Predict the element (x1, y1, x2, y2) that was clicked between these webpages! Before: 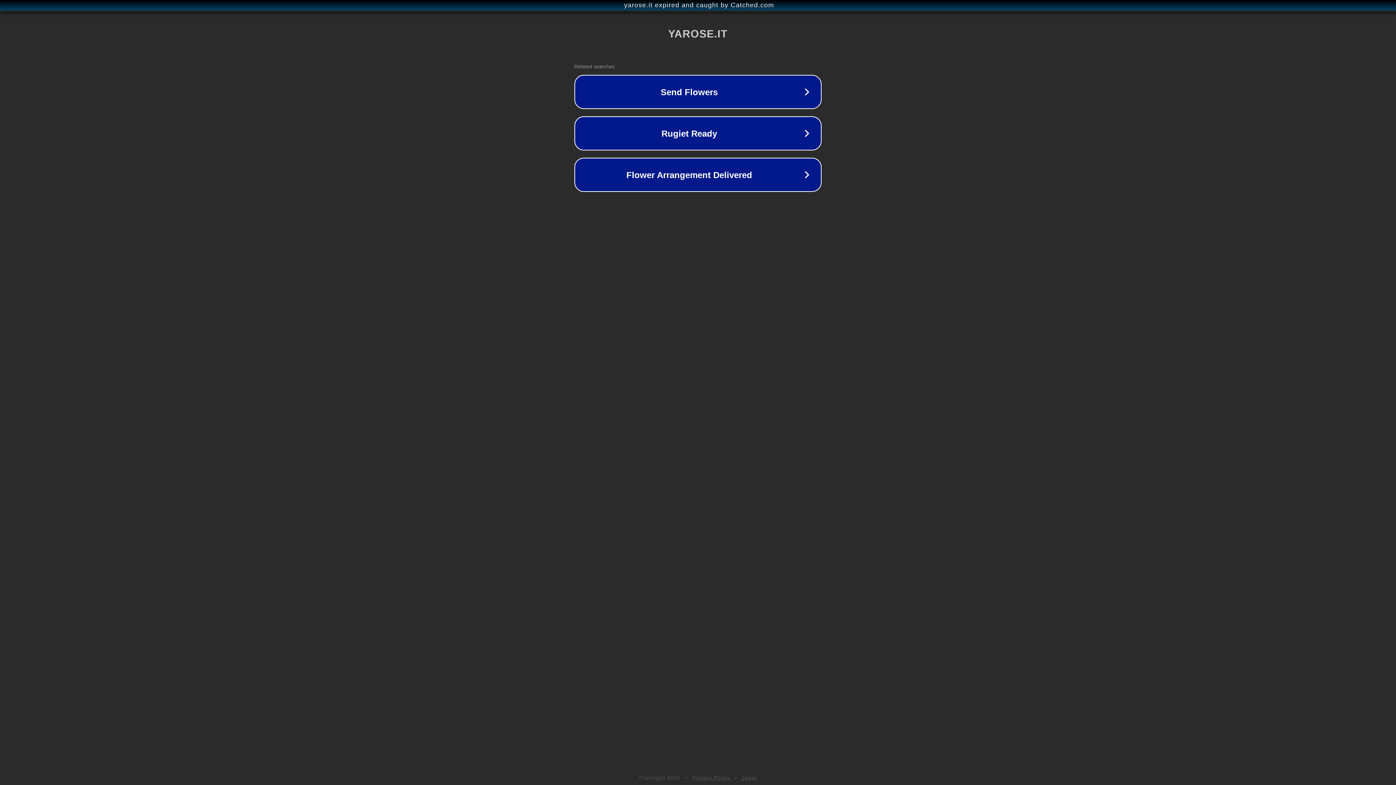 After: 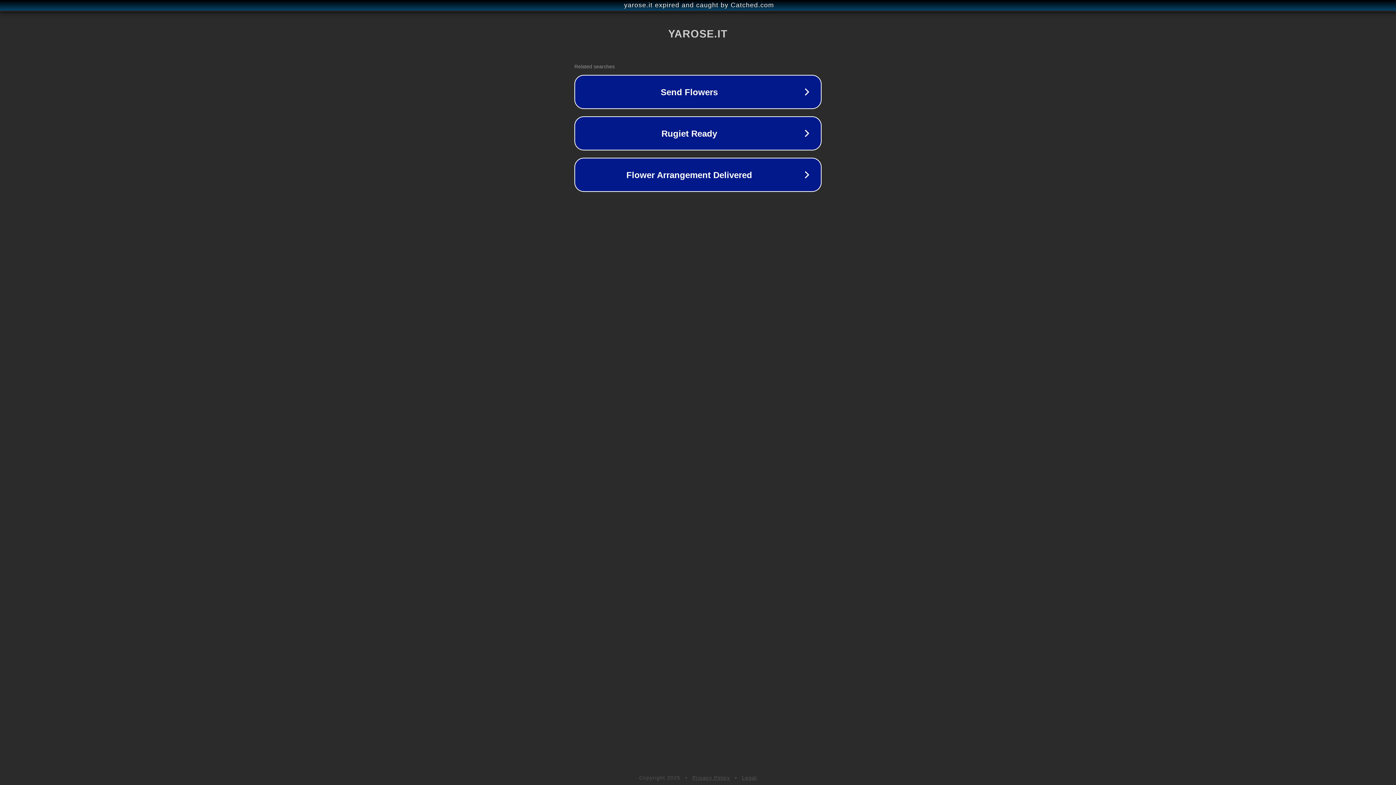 Action: label: Privacy Policy bbox: (692, 775, 730, 781)